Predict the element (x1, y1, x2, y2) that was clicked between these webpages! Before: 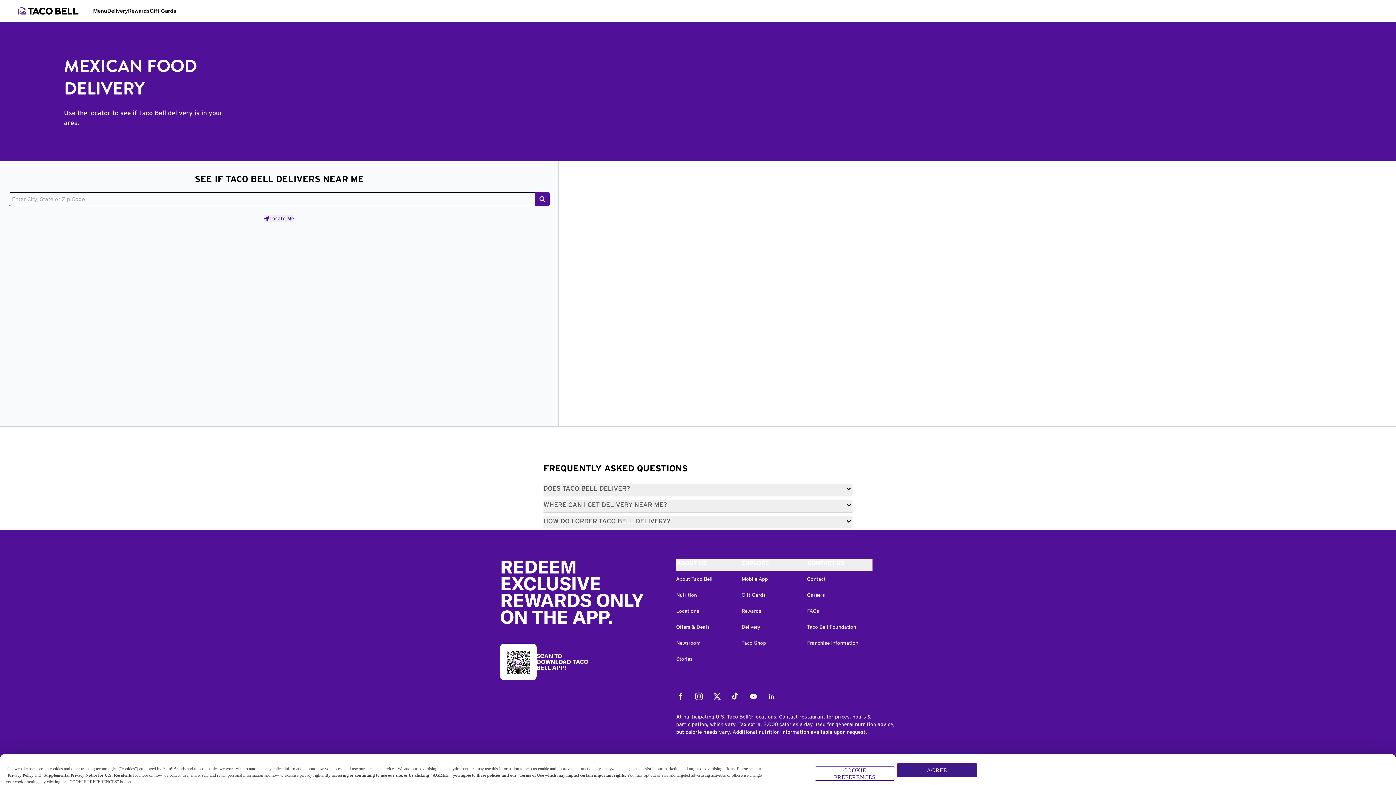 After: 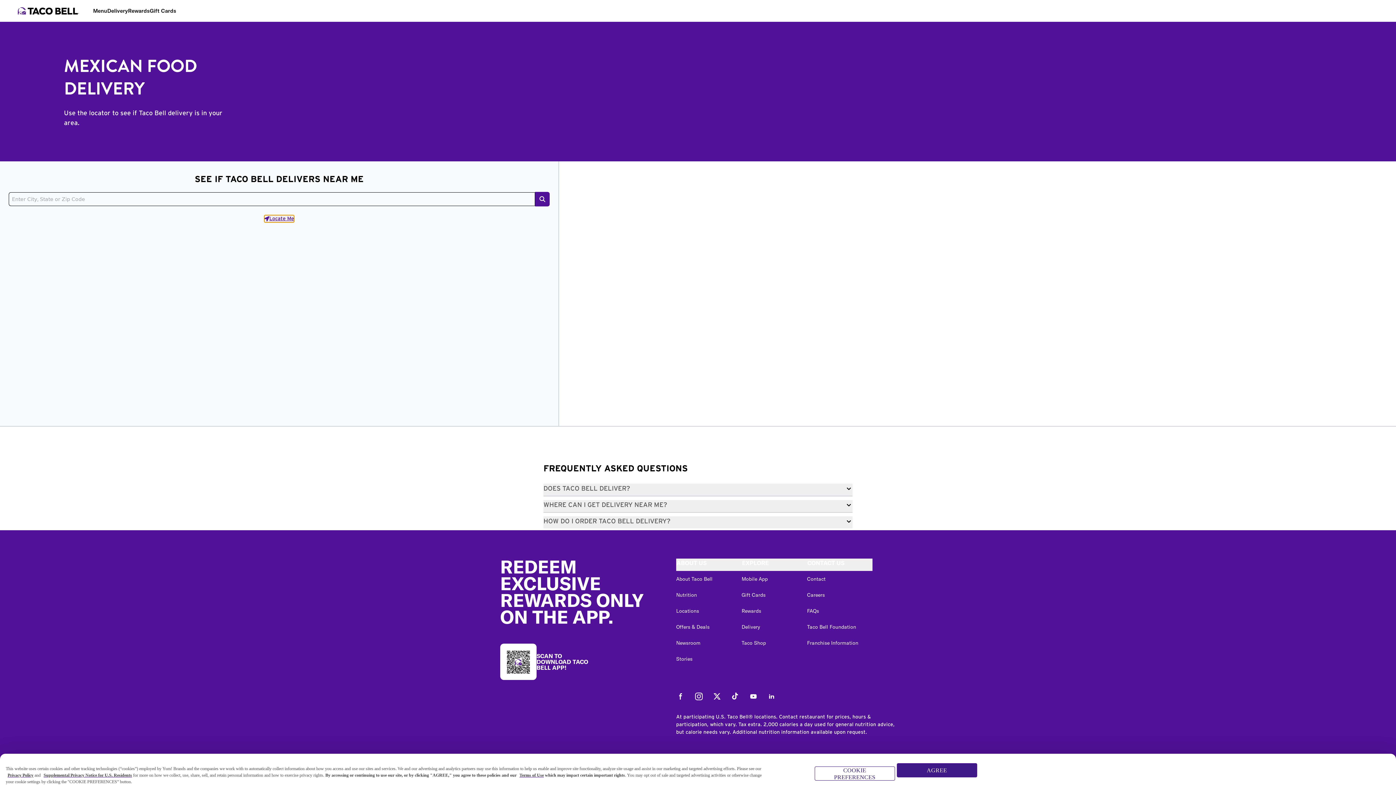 Action: label: Locate Me bbox: (264, 215, 294, 222)